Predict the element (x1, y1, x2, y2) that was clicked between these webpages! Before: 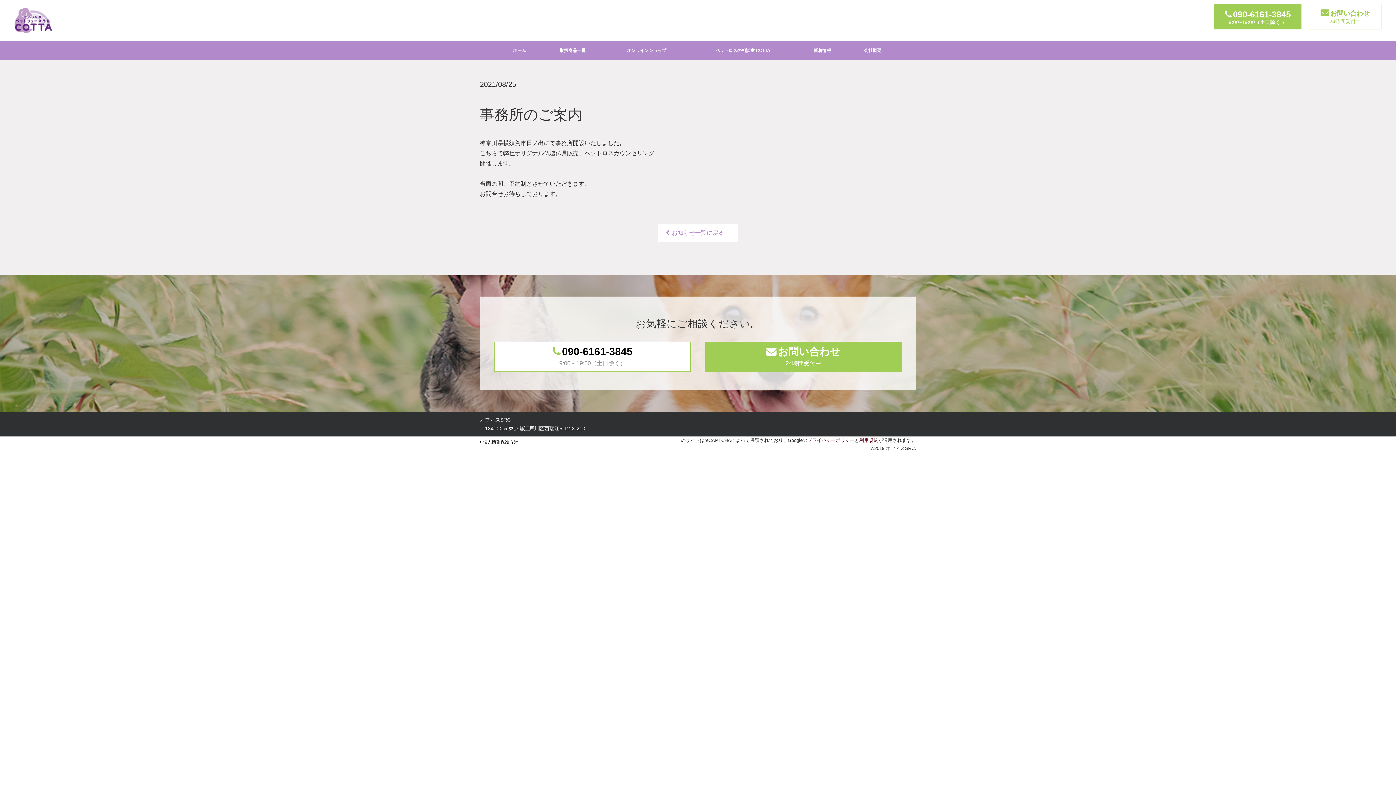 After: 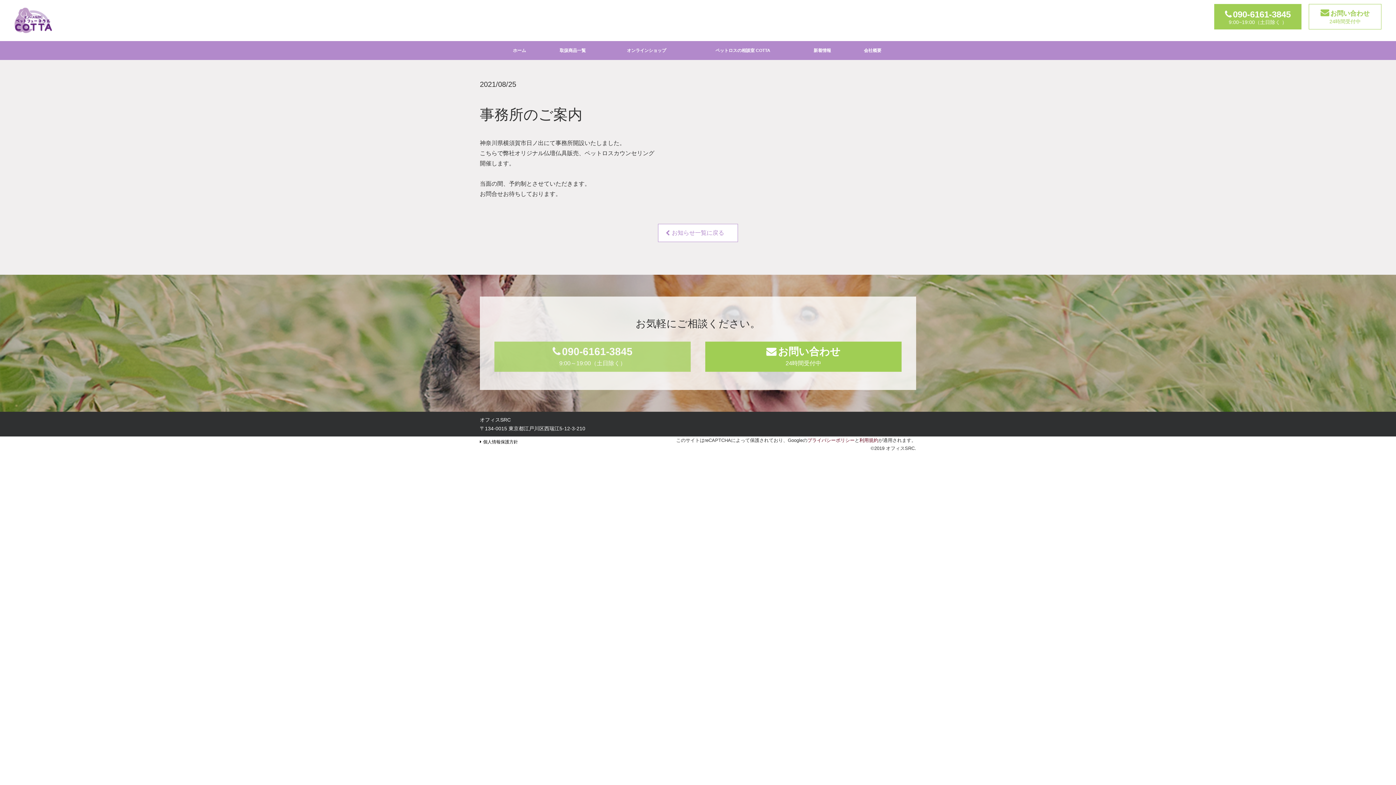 Action: bbox: (494, 341, 690, 372) label: 090-6161-3845
9:00～19:00（土日除く）